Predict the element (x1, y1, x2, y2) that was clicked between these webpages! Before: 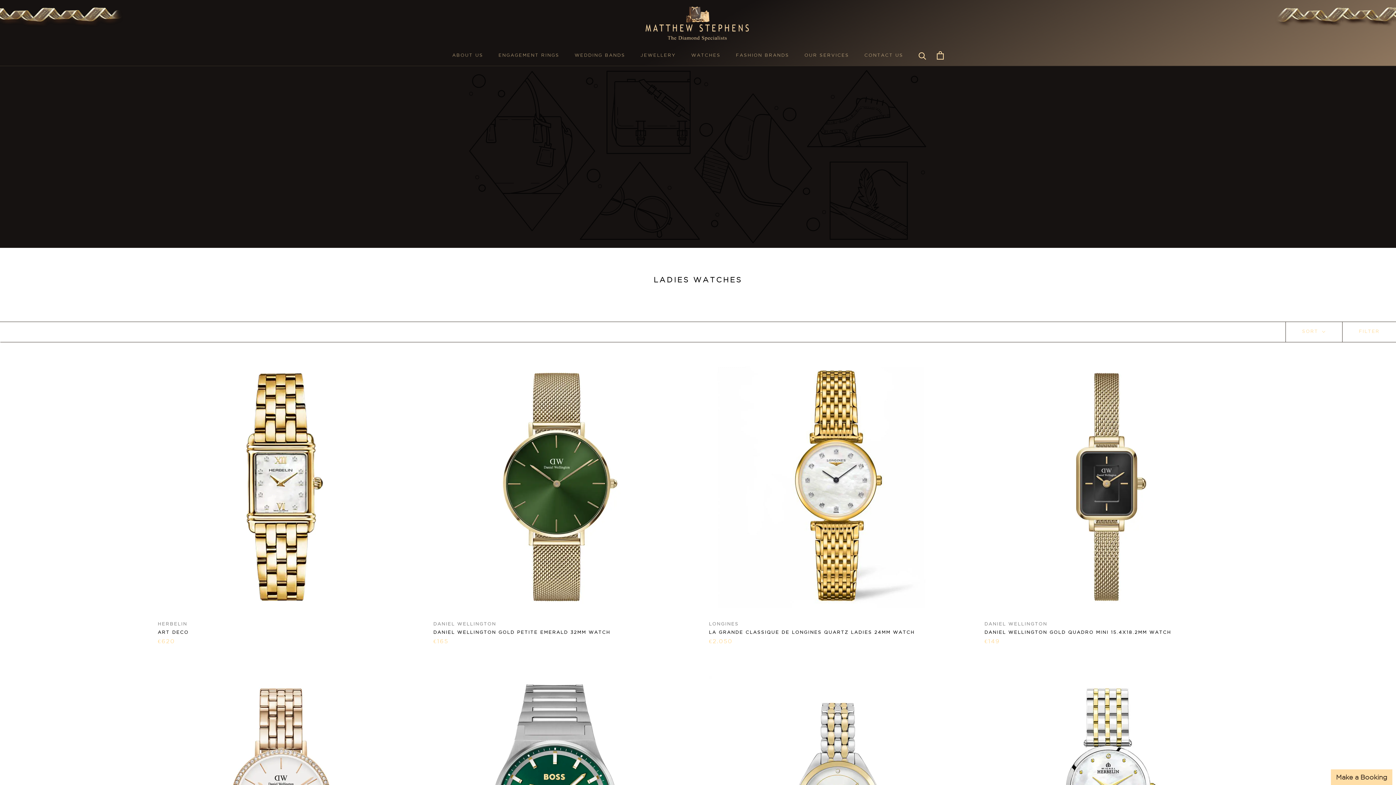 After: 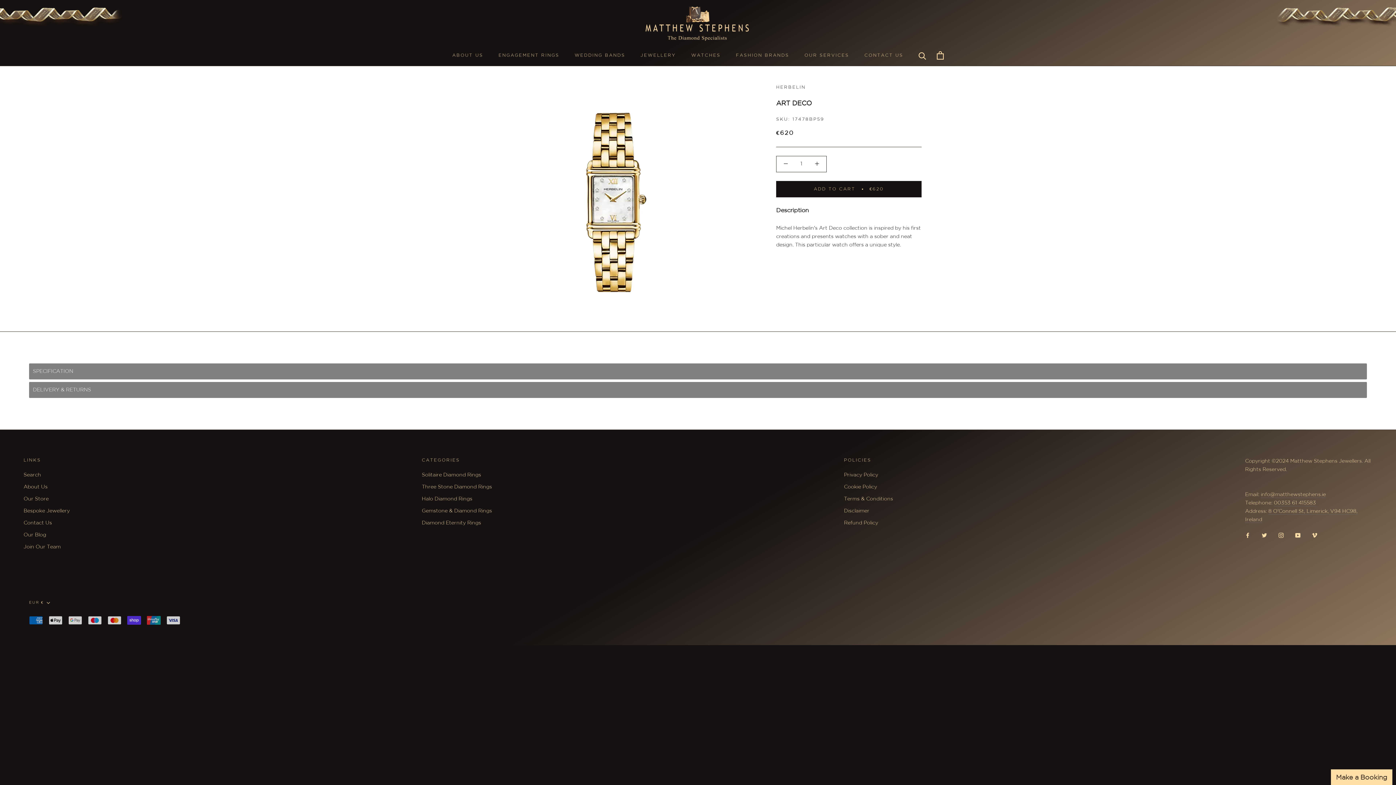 Action: bbox: (157, 631, 188, 635) label: ART DECO